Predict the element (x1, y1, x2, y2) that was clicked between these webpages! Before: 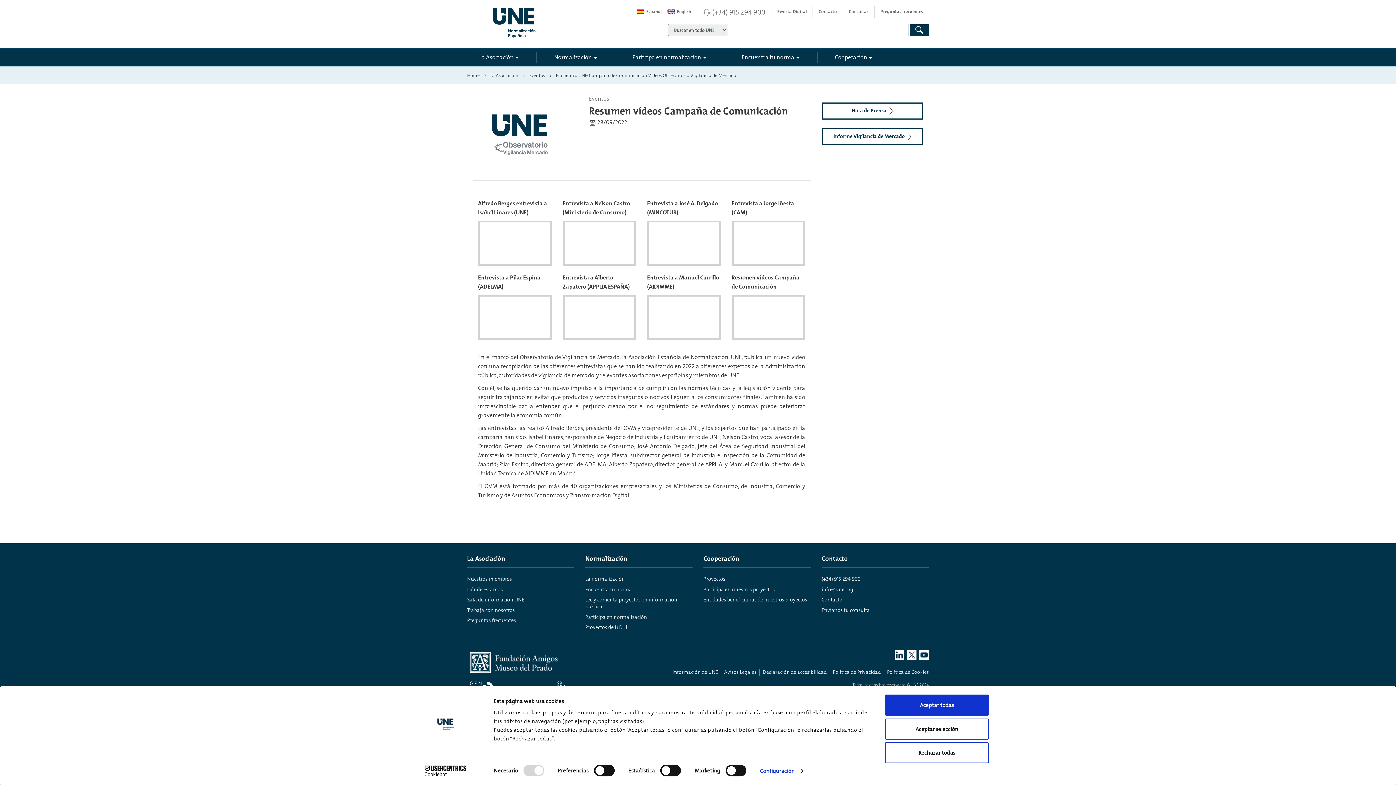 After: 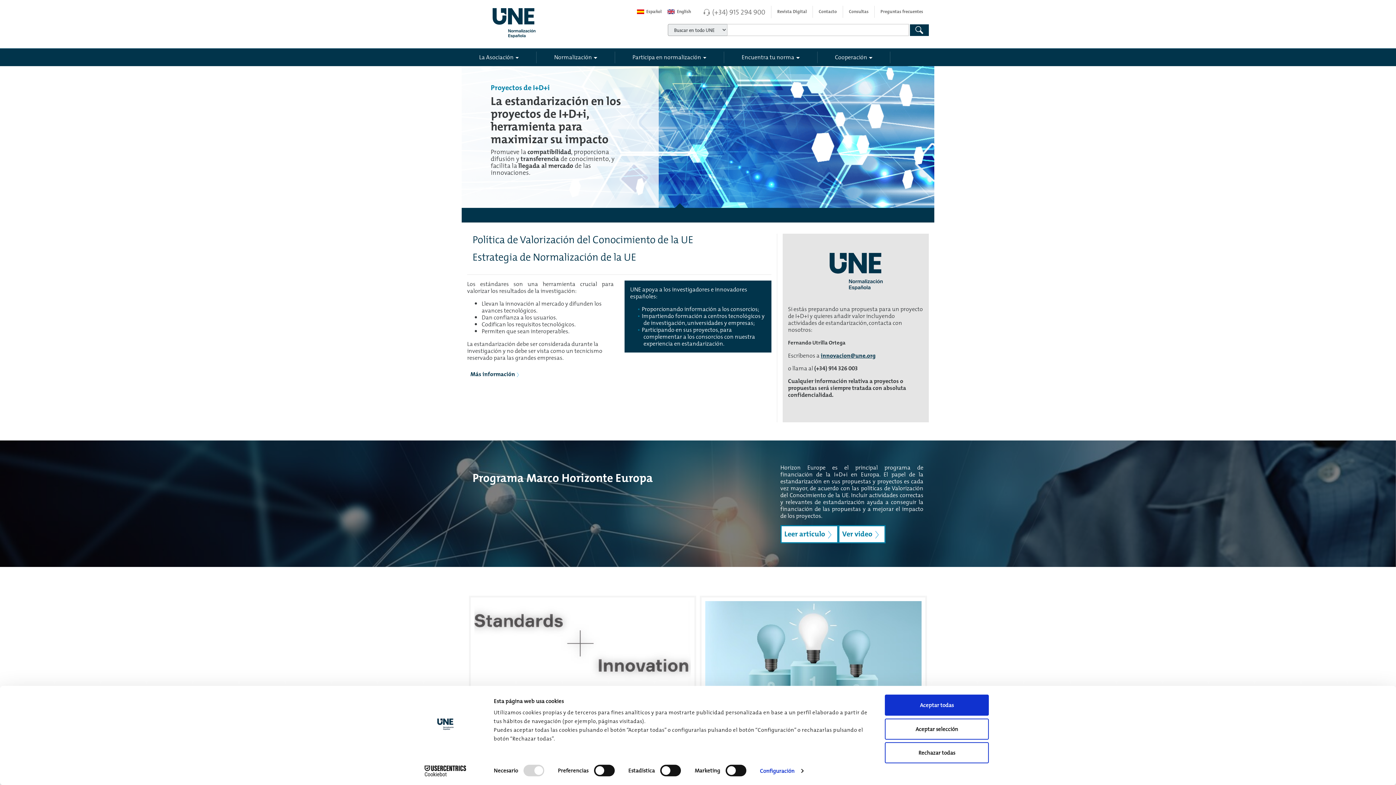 Action: label: Proyectos de I+D+i bbox: (585, 623, 627, 631)